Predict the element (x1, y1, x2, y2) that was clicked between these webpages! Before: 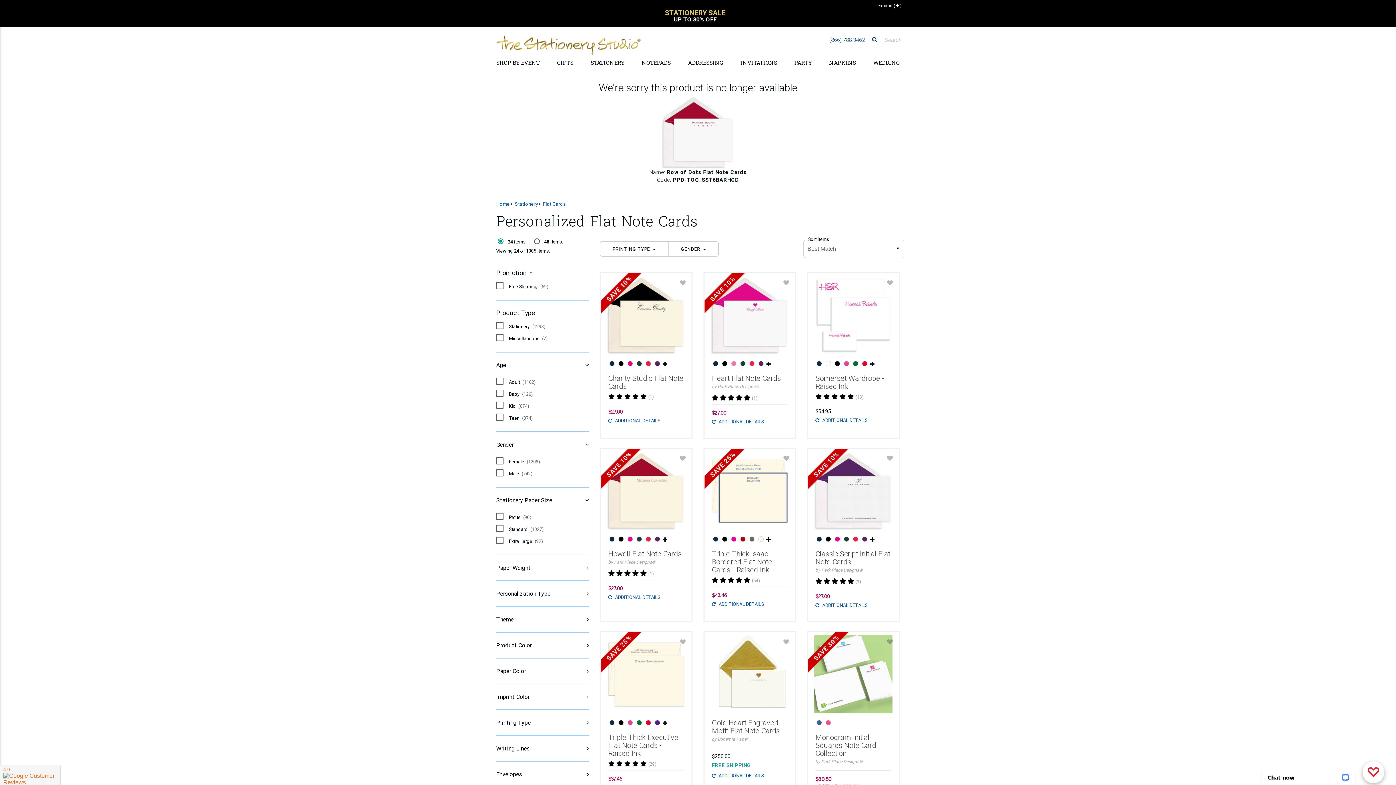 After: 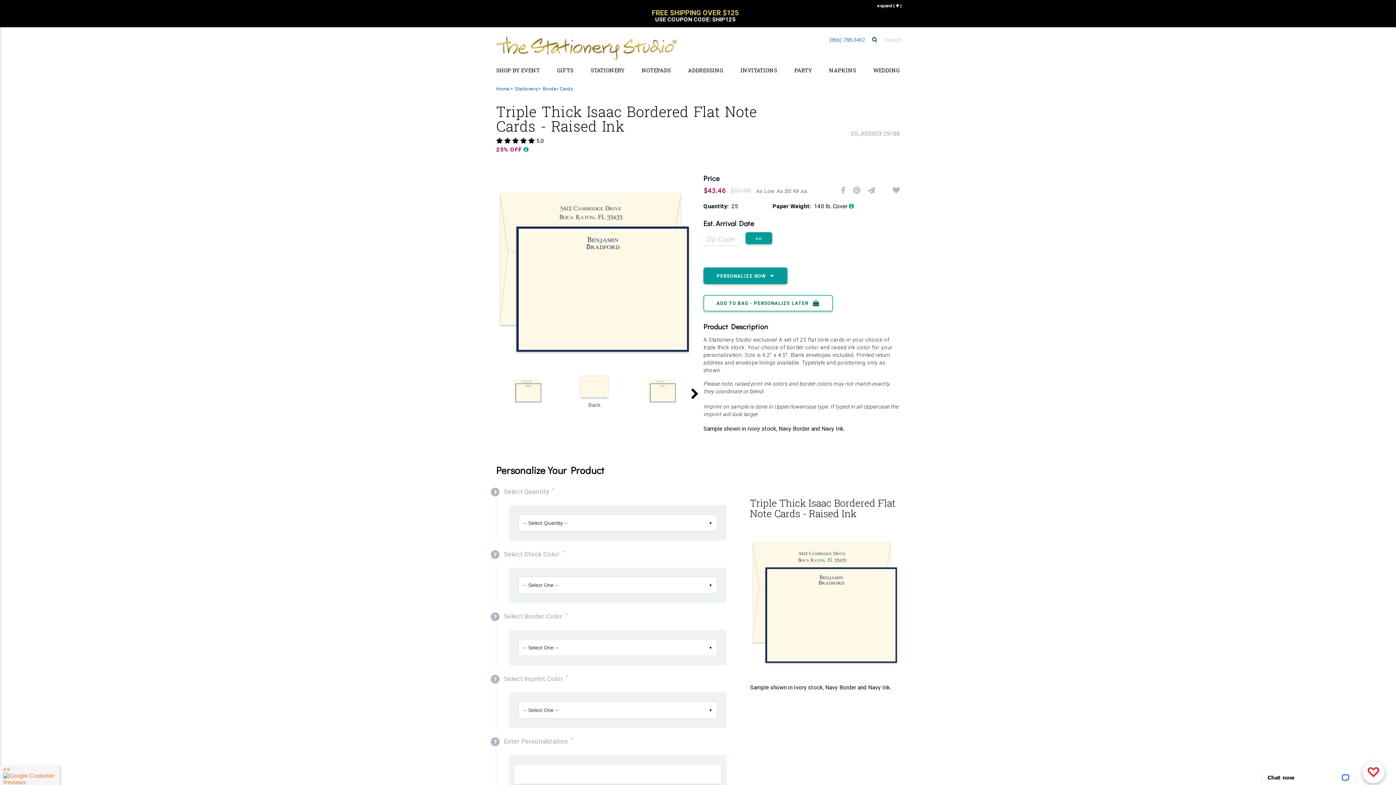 Action: bbox: (711, 549, 772, 574) label: Triple Thick Isaac Bordered Flat Note Cards - Raised Ink